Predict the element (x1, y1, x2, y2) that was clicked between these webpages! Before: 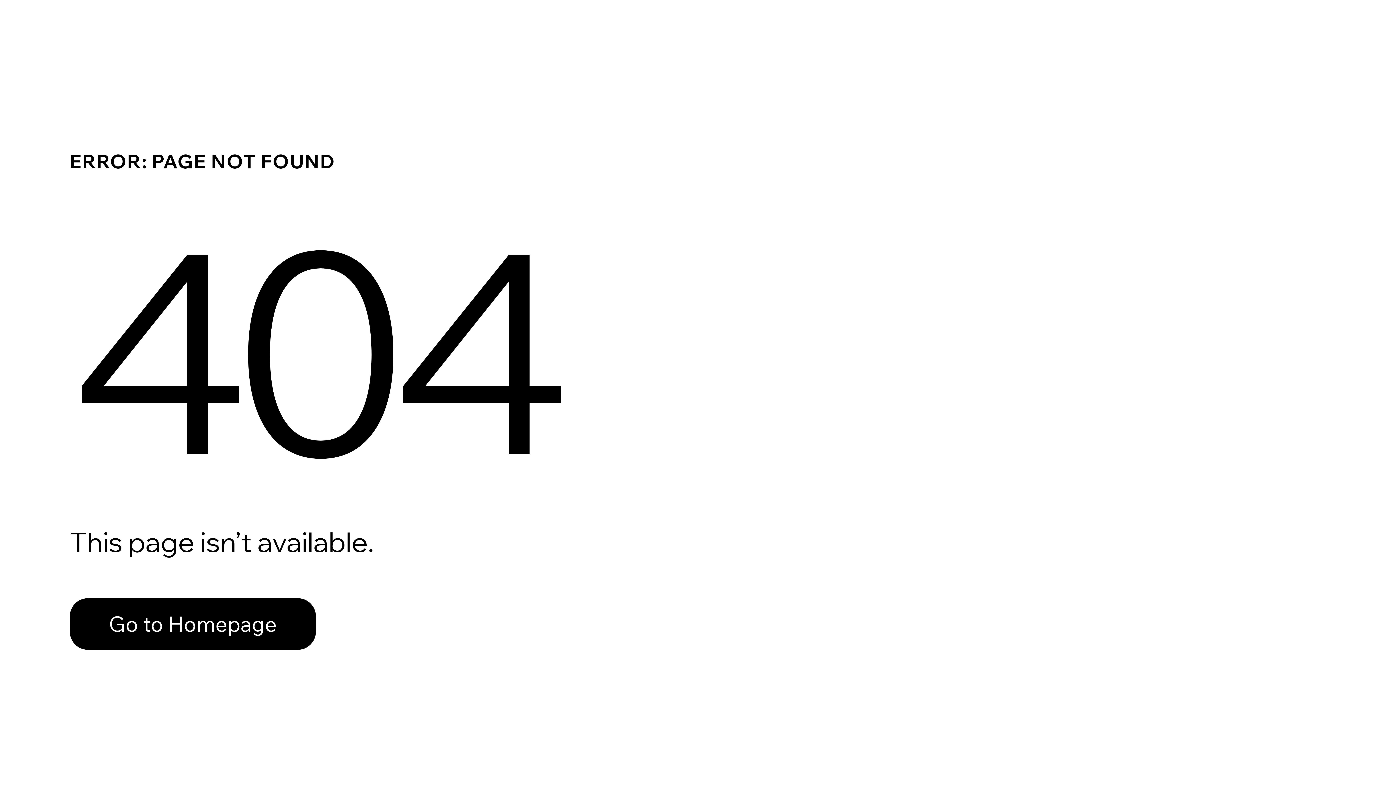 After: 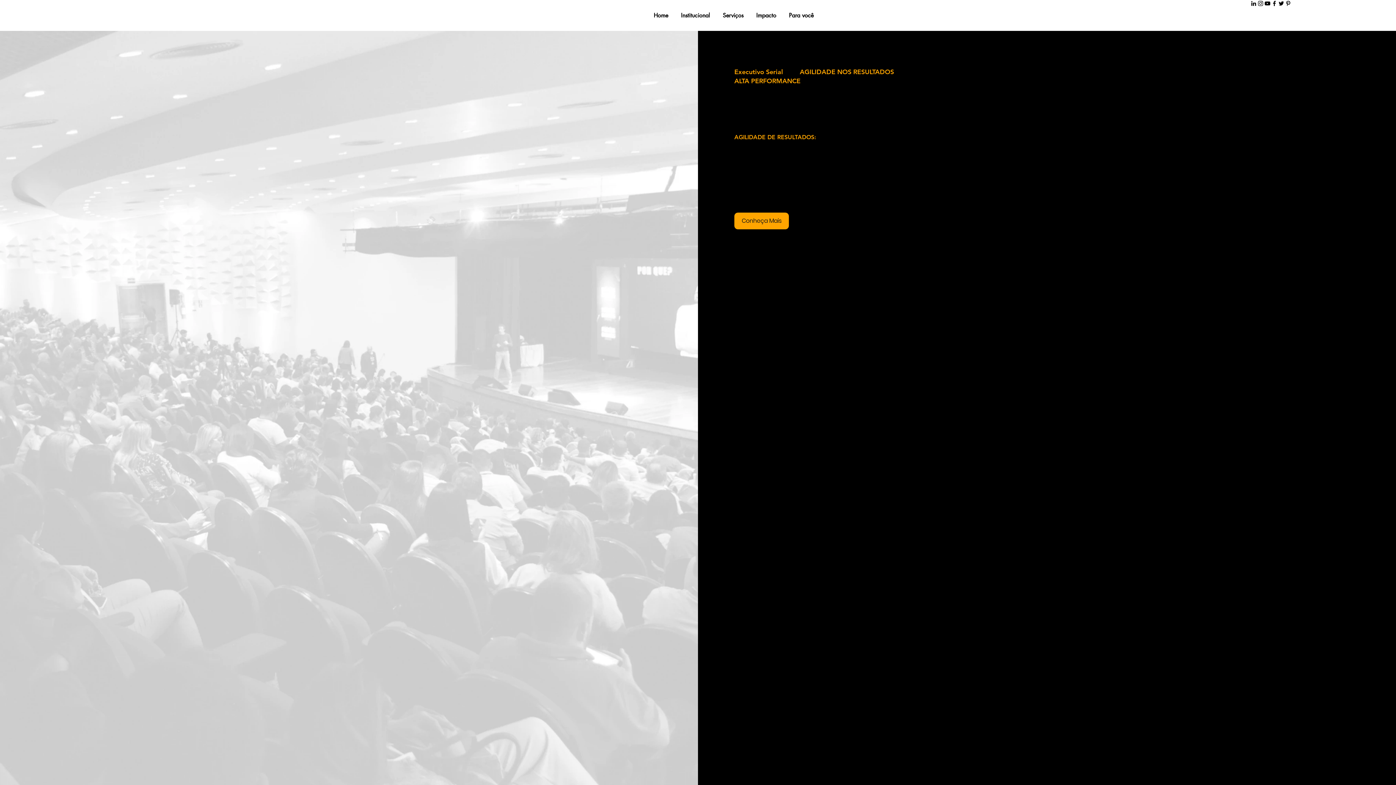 Action: label: Go to Homepage bbox: (69, 582, 768, 659)